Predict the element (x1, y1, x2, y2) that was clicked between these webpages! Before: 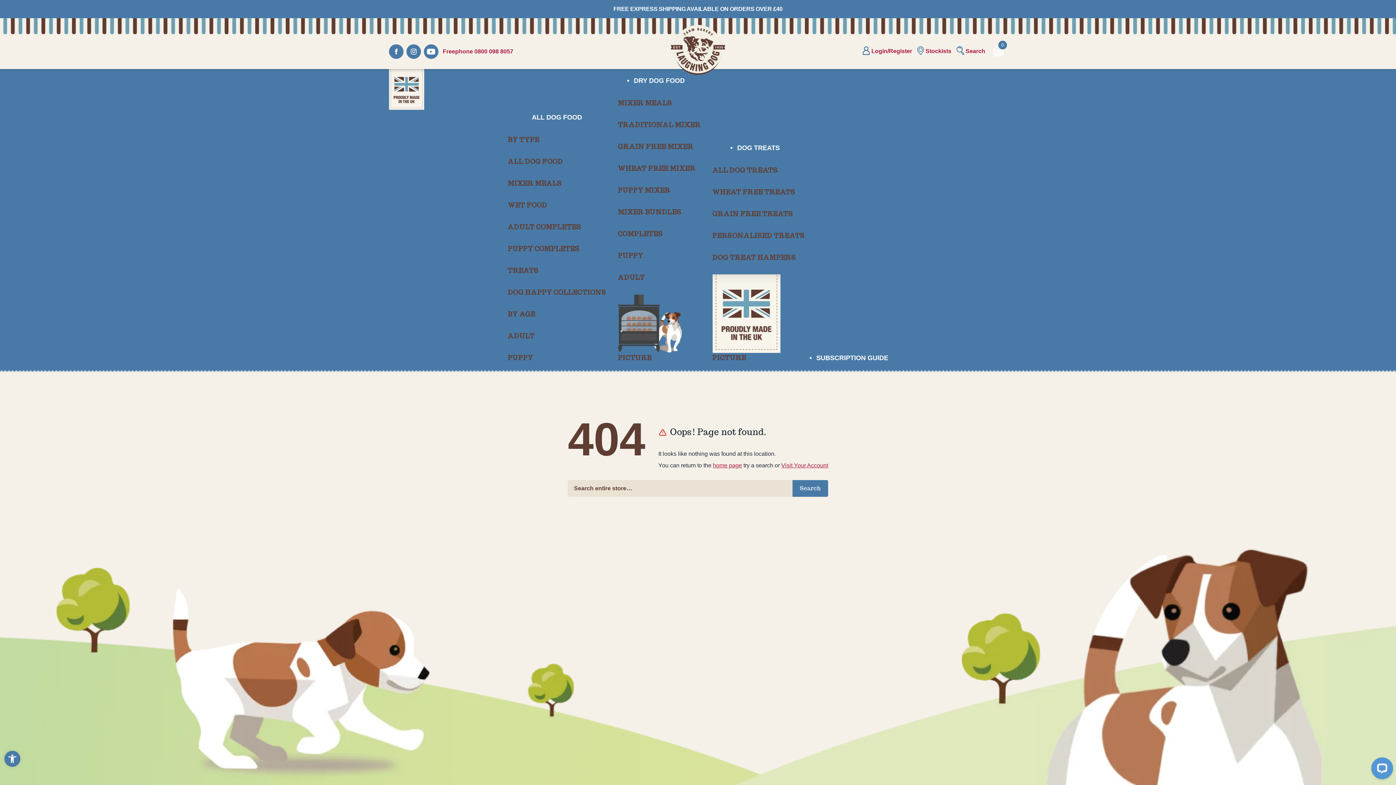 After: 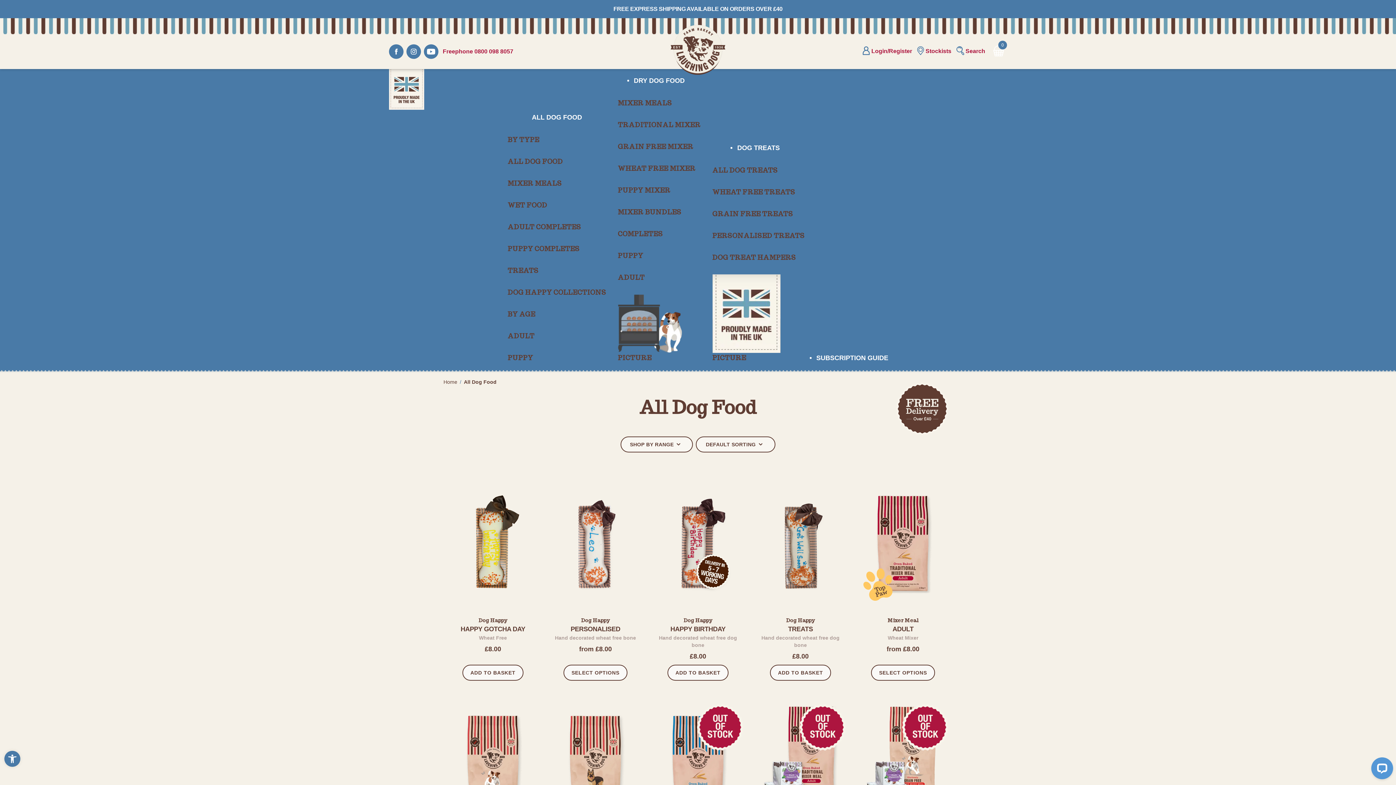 Action: label: ALL DOG FOOD bbox: (507, 150, 563, 172)